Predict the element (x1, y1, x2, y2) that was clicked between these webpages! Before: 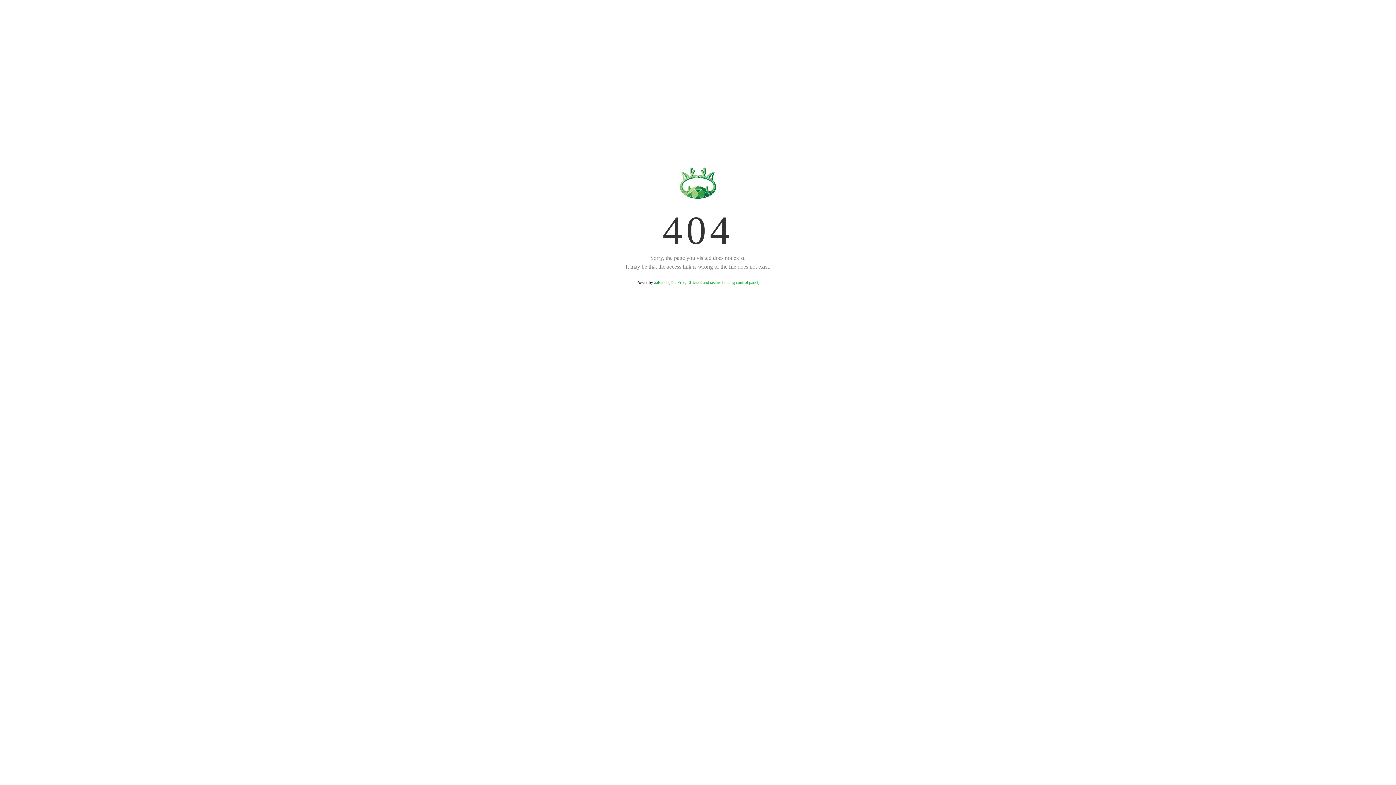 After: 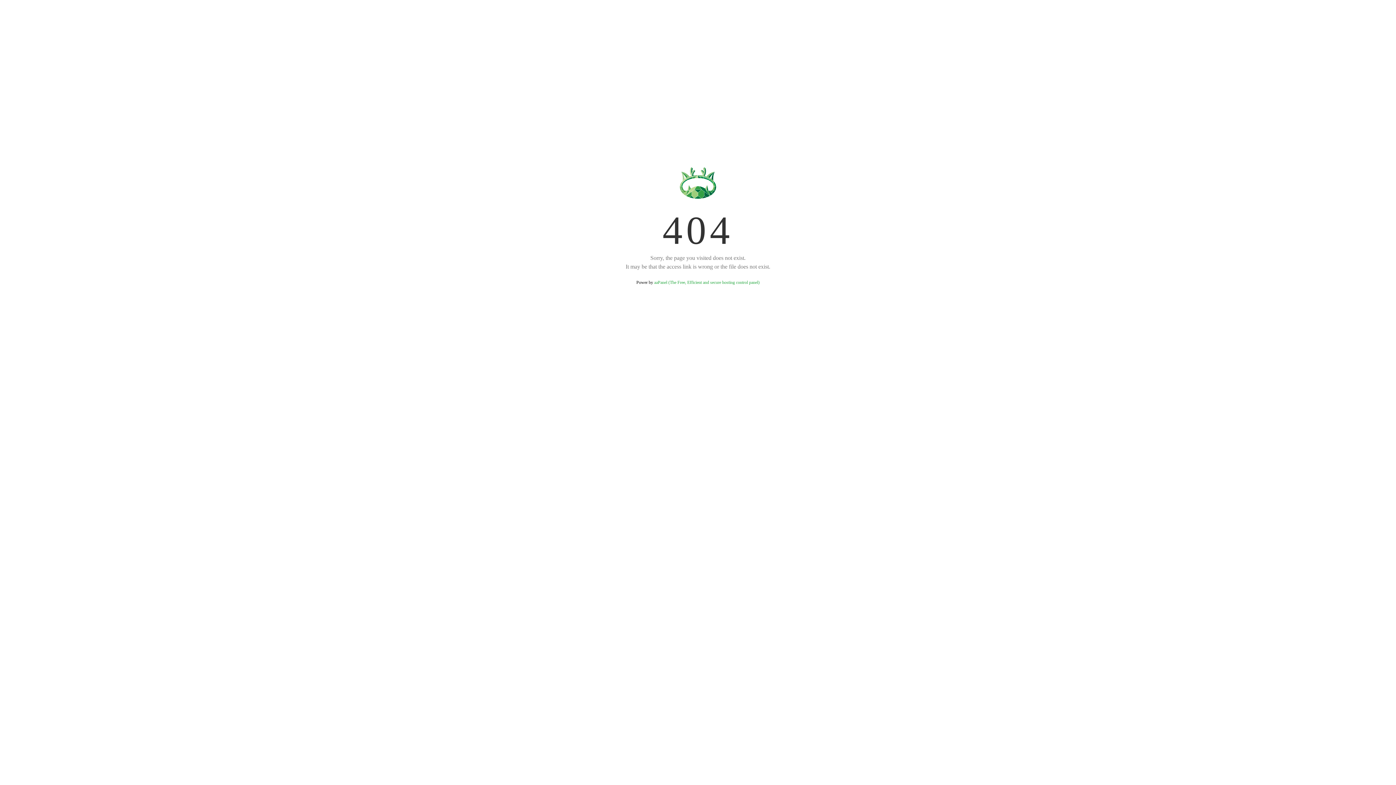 Action: bbox: (654, 280, 759, 285) label: aaPanel (The Free, Efficient and secure hosting control panel)